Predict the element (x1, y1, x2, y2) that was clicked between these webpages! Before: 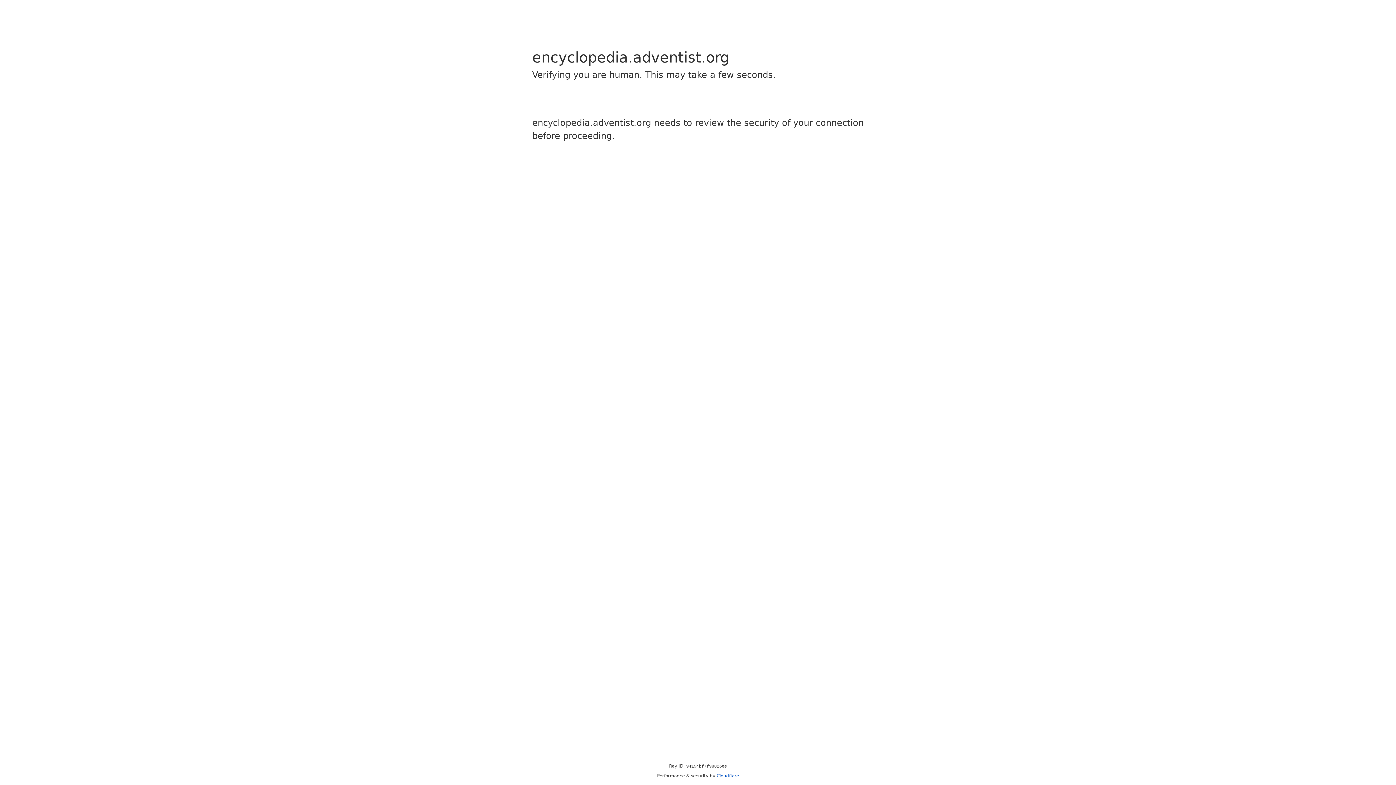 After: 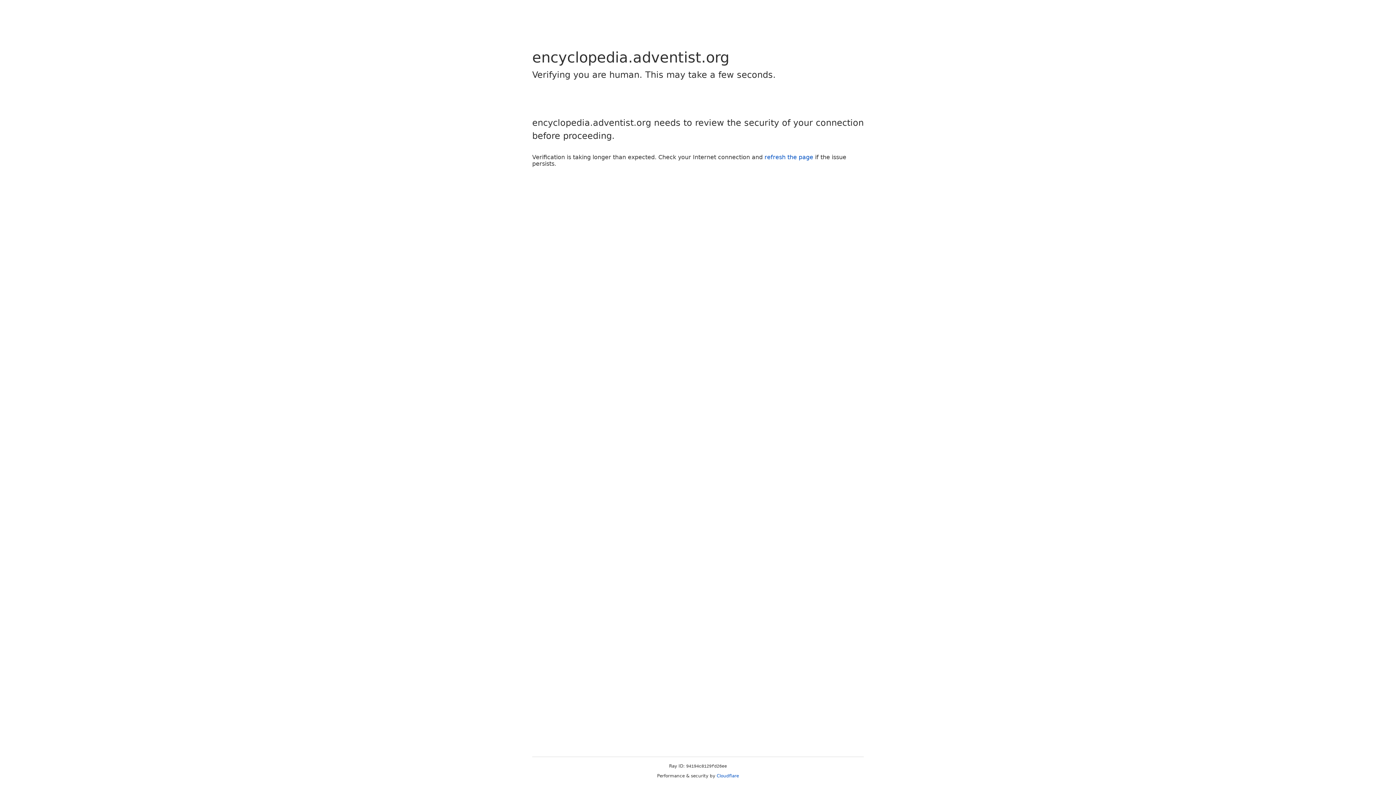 Action: label: Cloudflare bbox: (716, 773, 739, 778)